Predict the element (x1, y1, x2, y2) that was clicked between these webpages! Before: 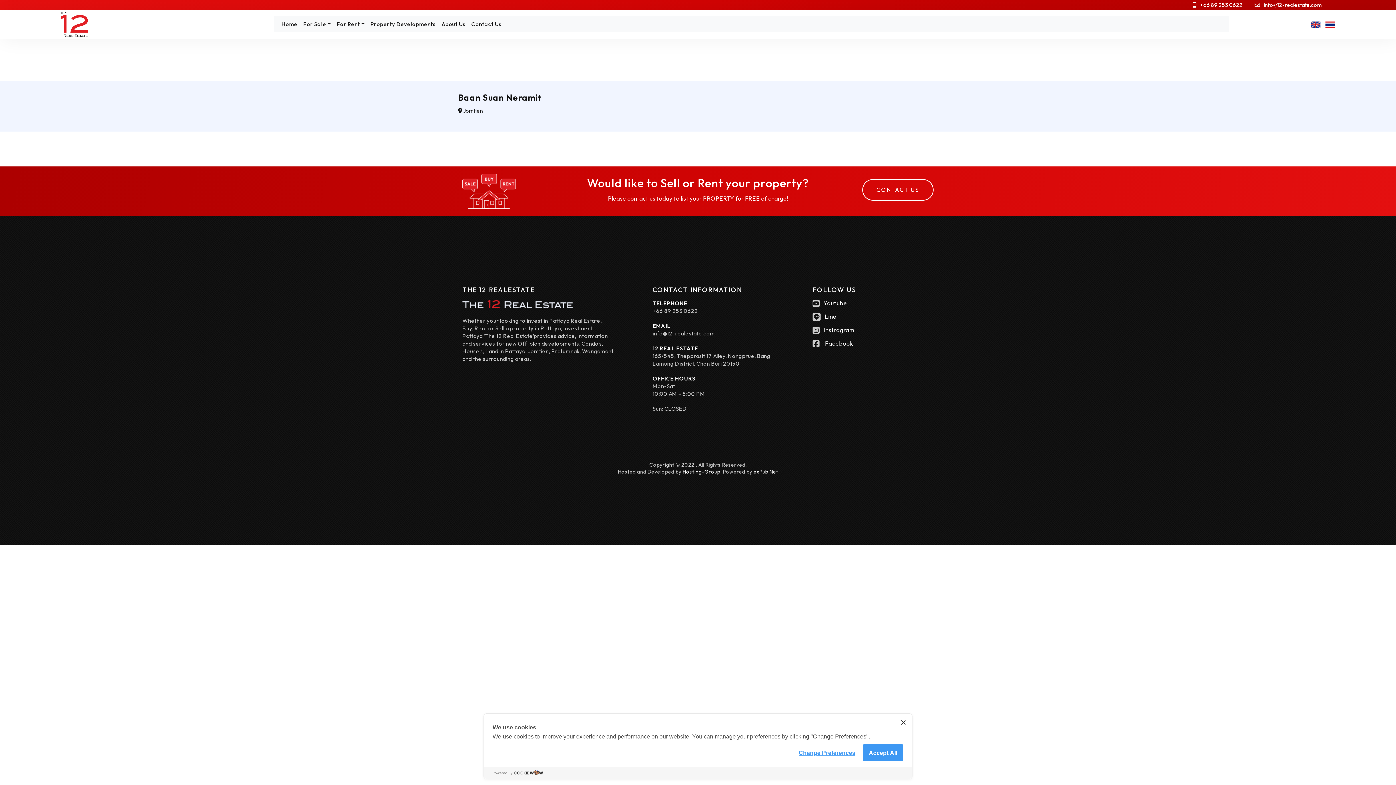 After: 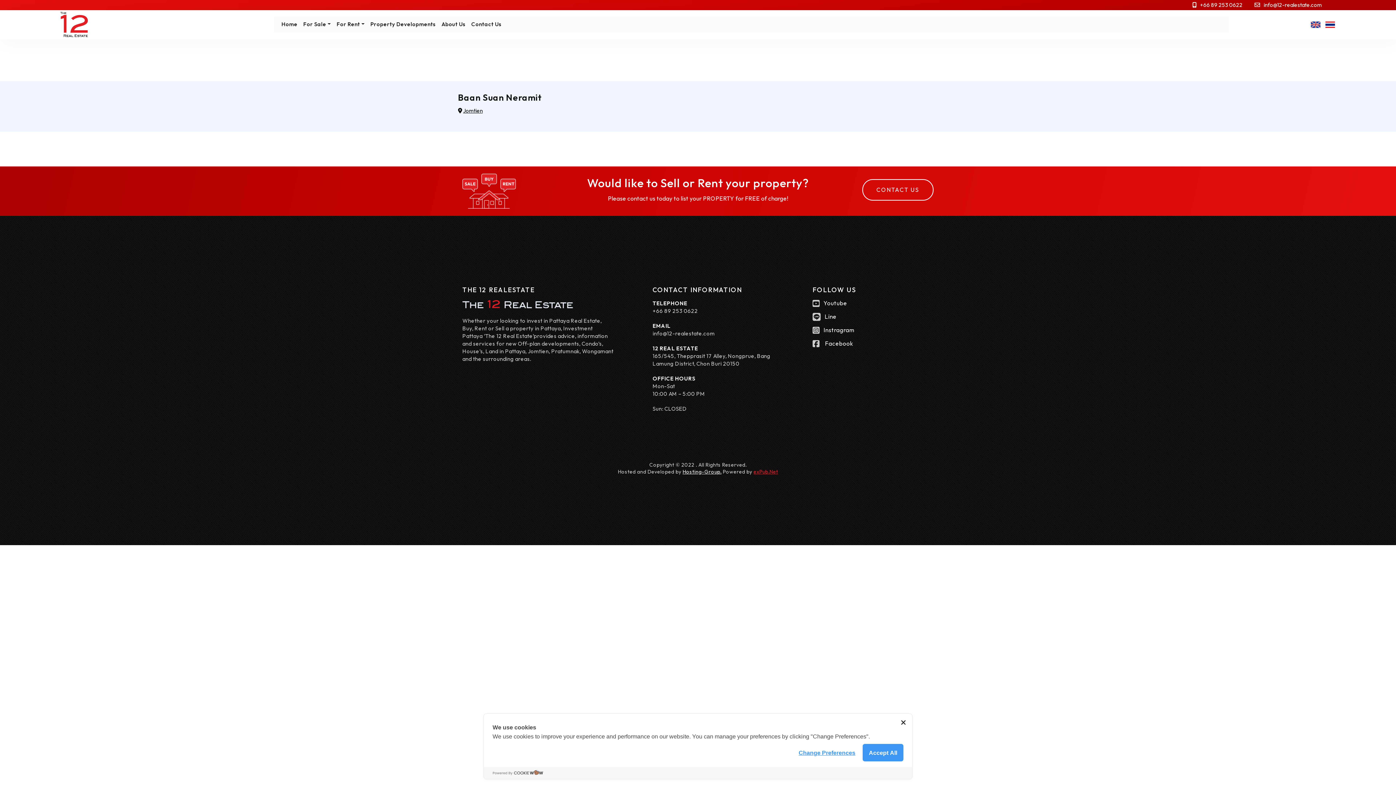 Action: bbox: (753, 468, 778, 475) label: exPub.Net